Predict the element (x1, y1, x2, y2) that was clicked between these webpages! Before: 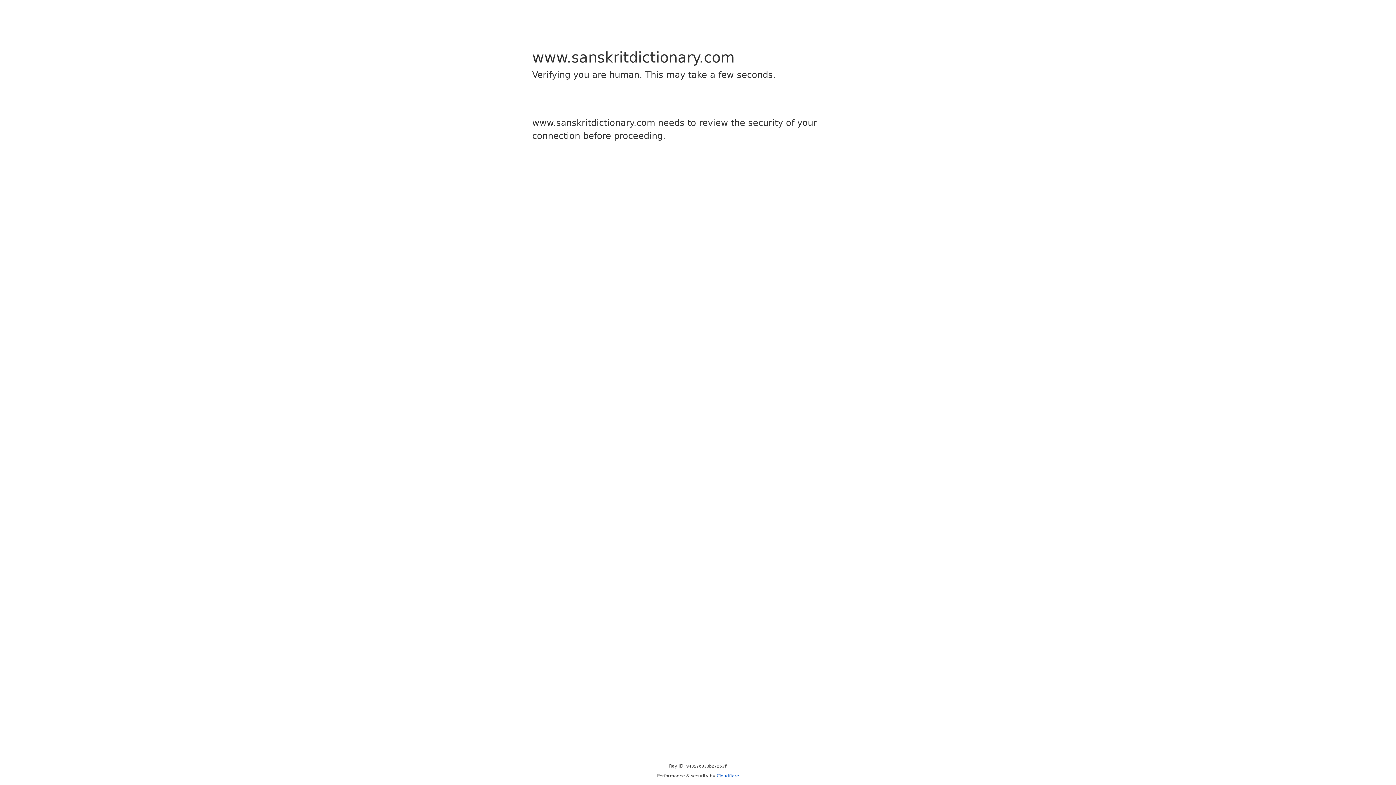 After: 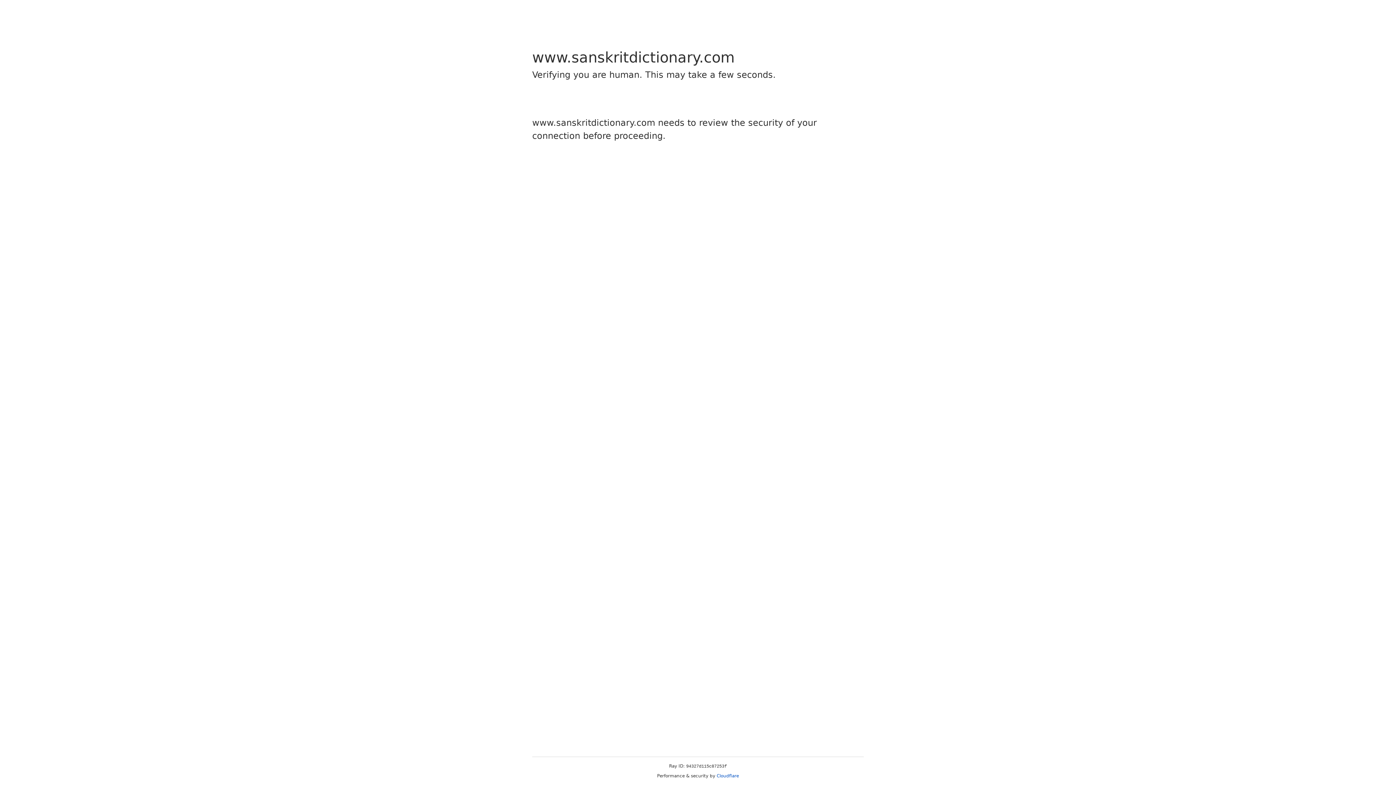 Action: bbox: (716, 773, 739, 778) label: Cloudflare